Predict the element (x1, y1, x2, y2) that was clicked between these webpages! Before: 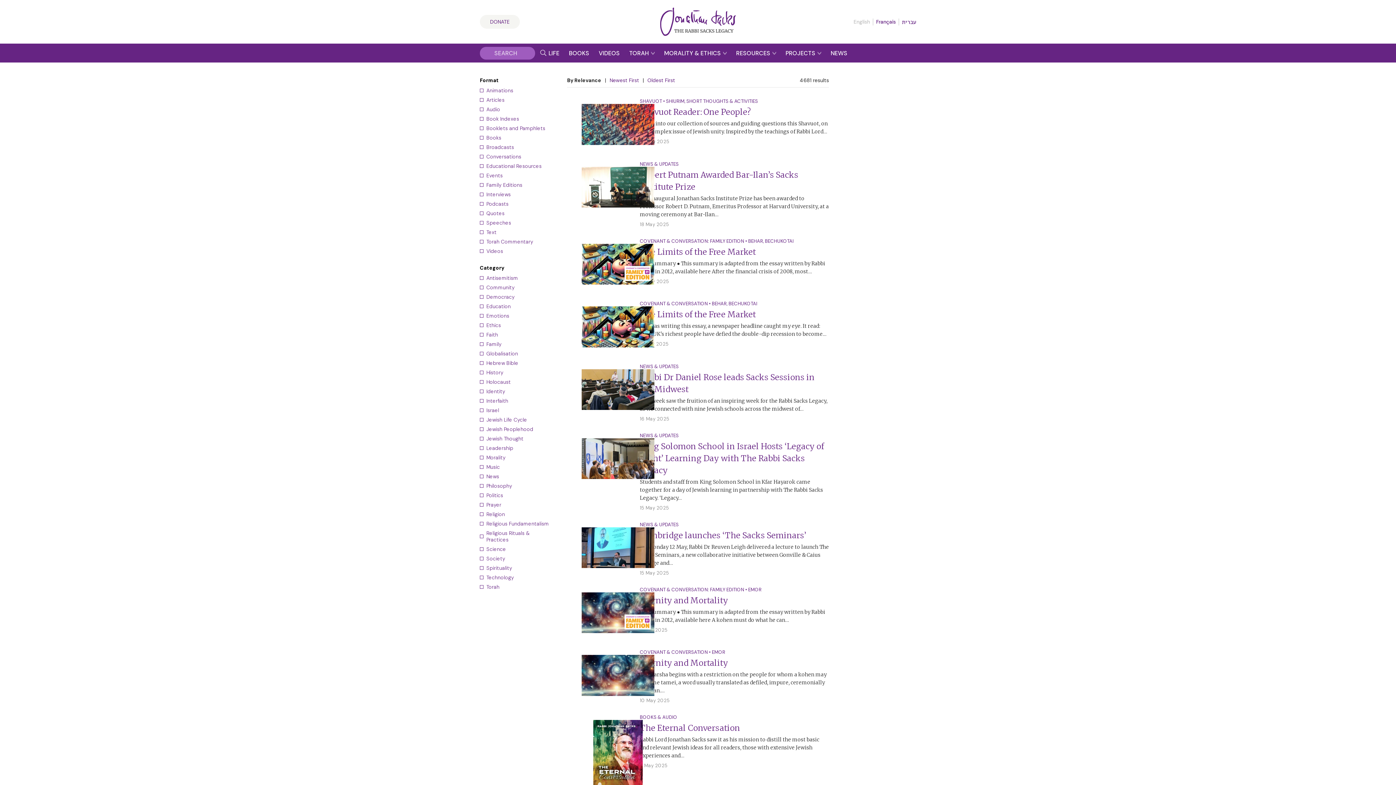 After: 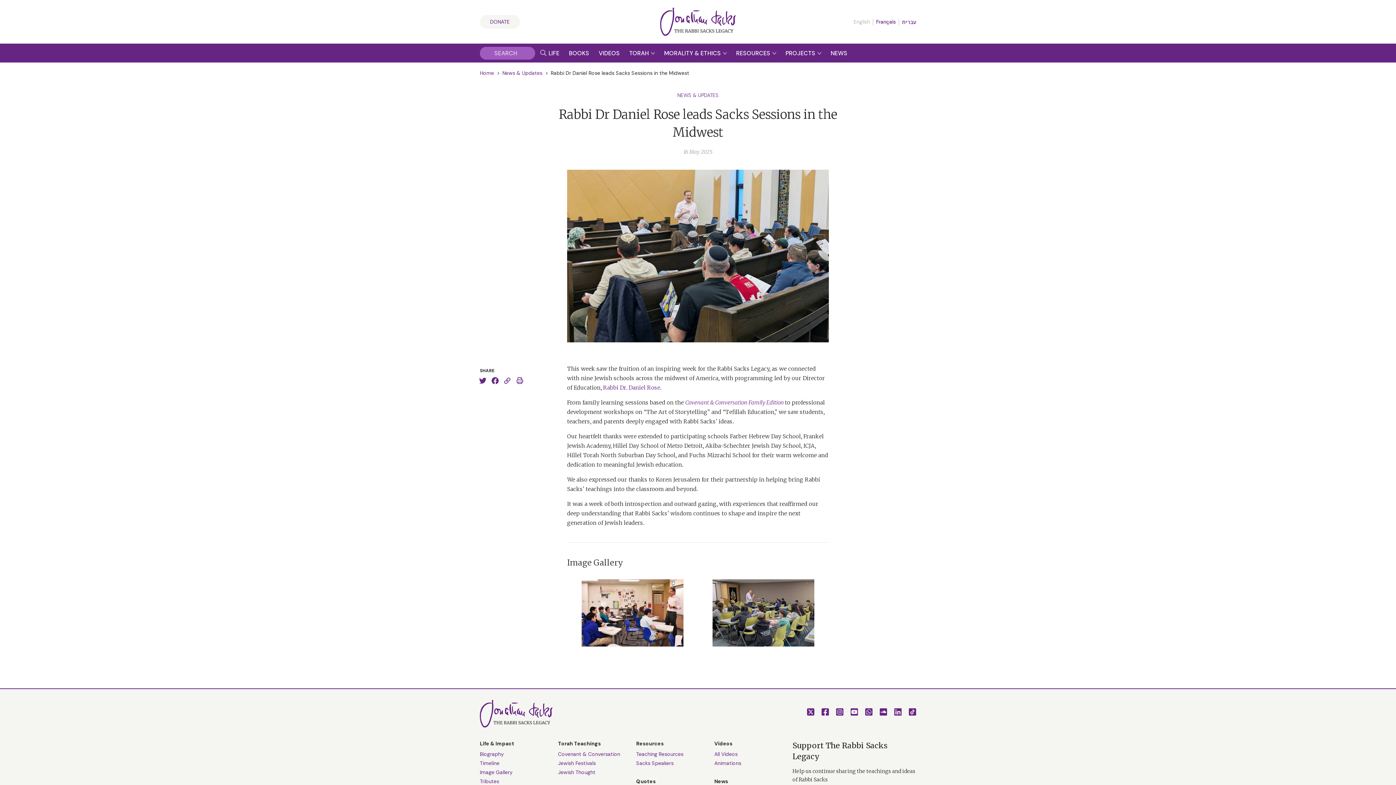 Action: label: NEWS & UPDATES
Rabbi Dr Daniel Rose leads Sacks Sessions in the Midwest
This week saw the fruition of an inspiring week for the Rabbi Sacks Legacy, as we connected with nine Jewish schools across the midwest of…
16 May 2025 bbox: (567, 363, 829, 422)